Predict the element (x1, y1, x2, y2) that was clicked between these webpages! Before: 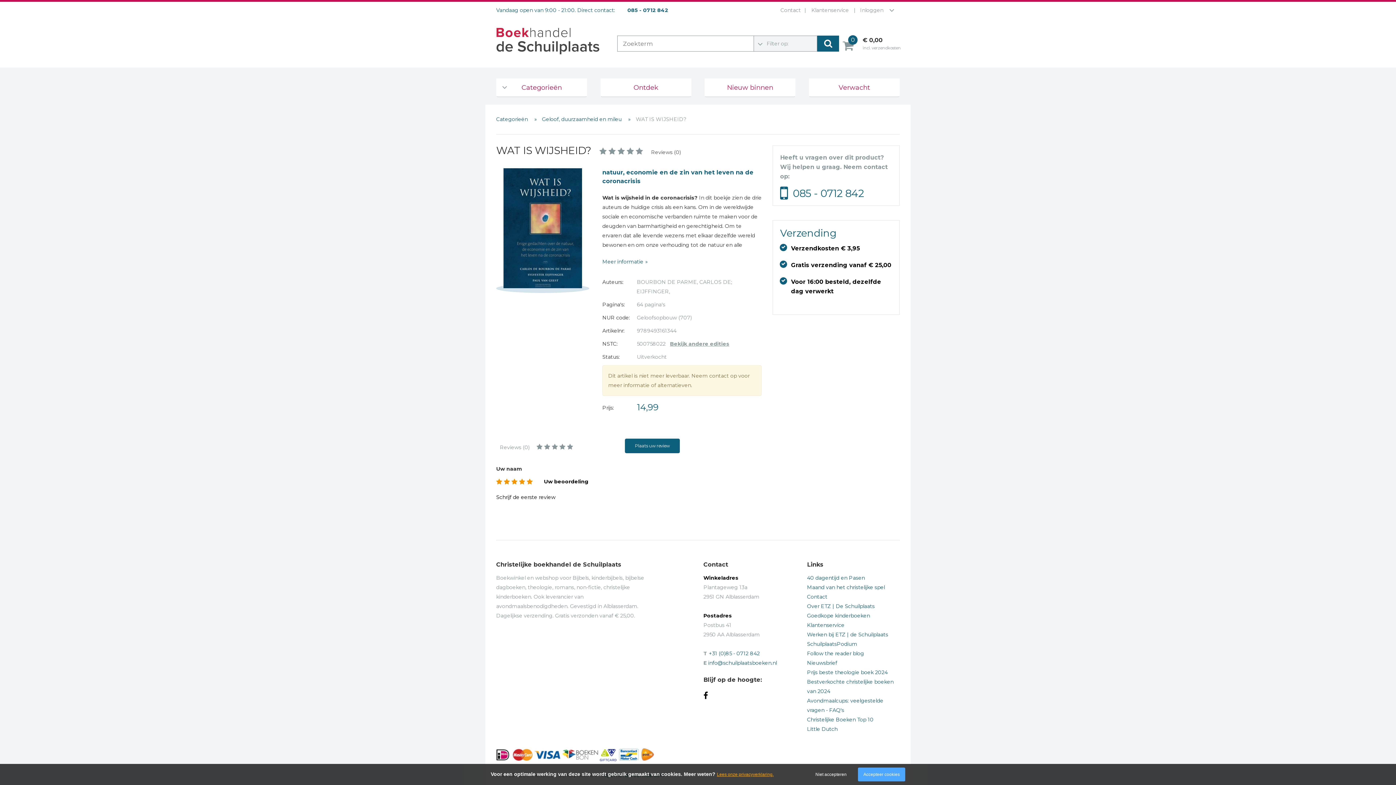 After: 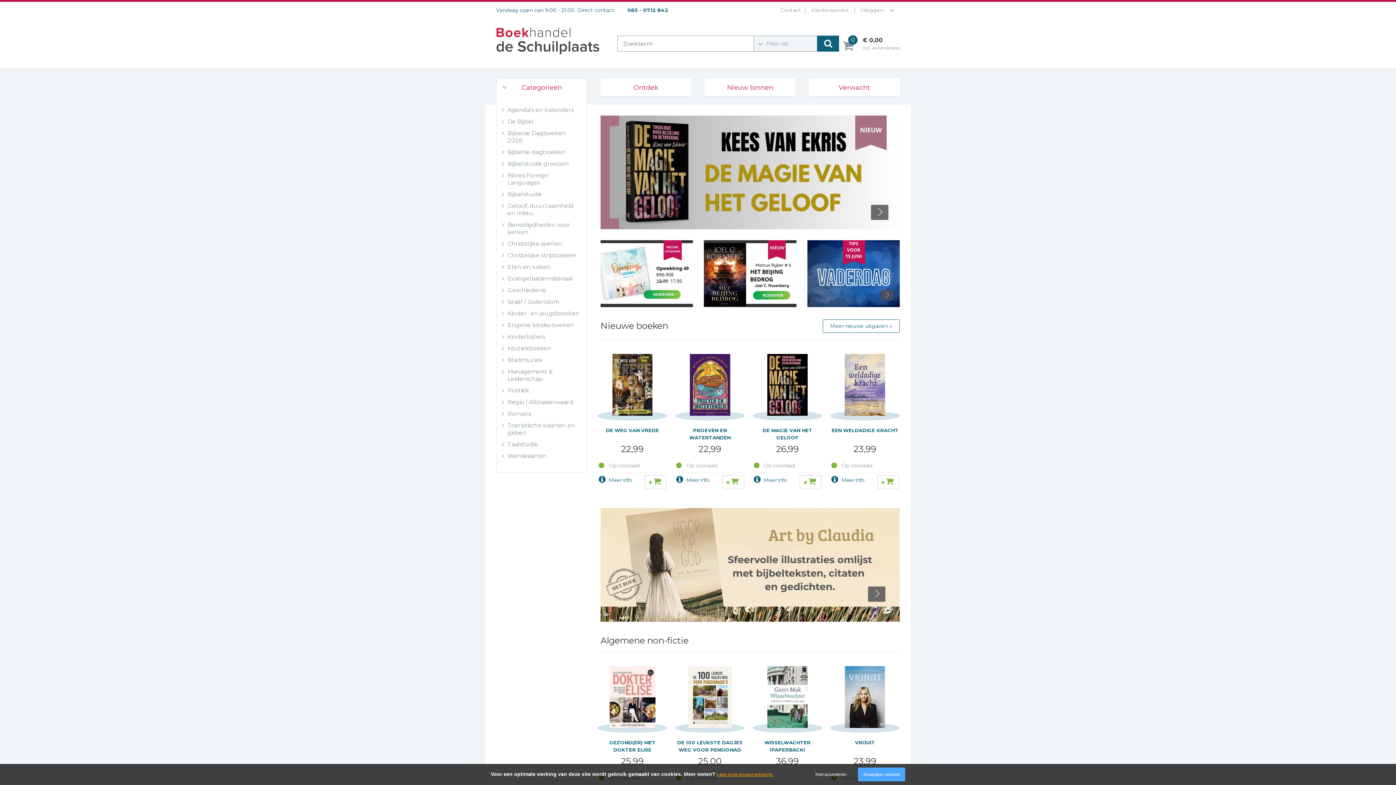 Action: bbox: (817, 35, 839, 51)